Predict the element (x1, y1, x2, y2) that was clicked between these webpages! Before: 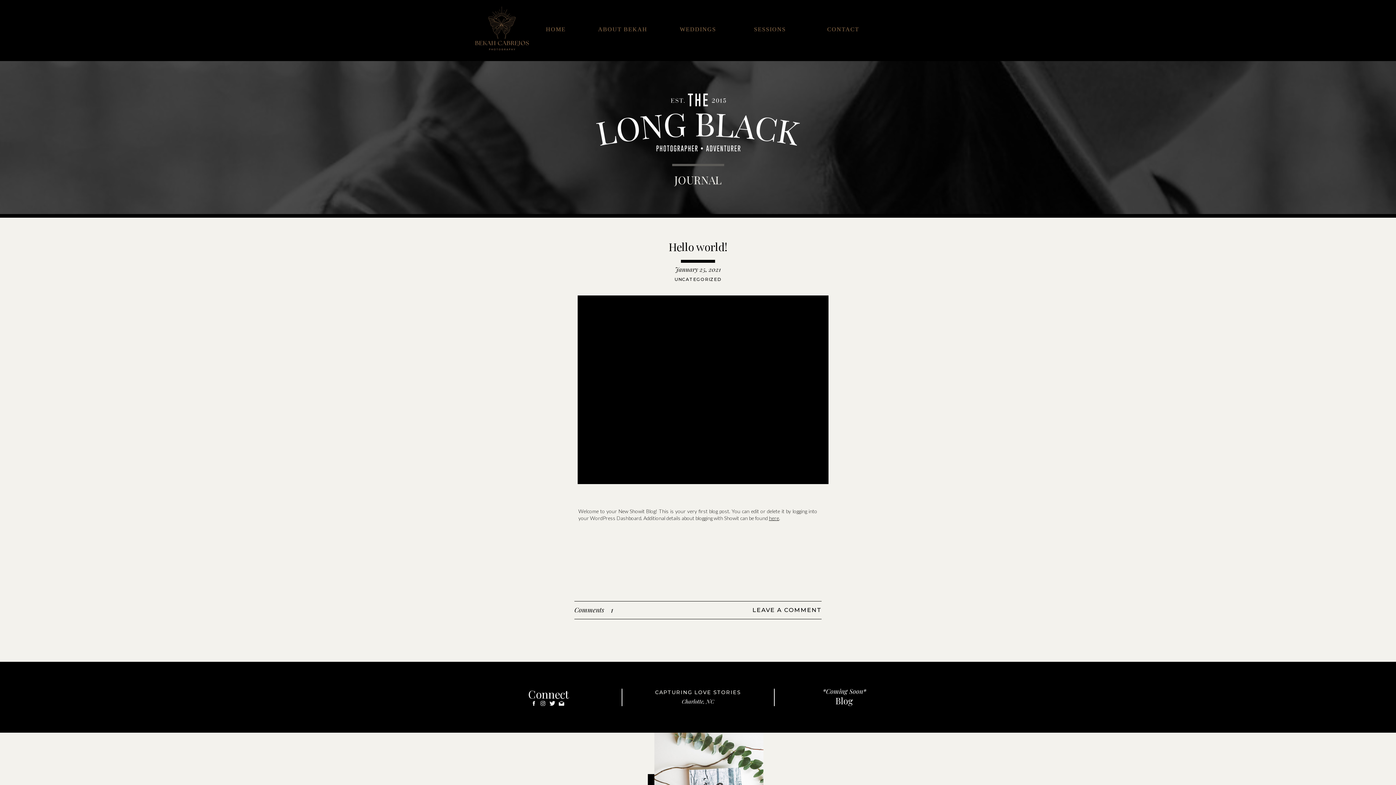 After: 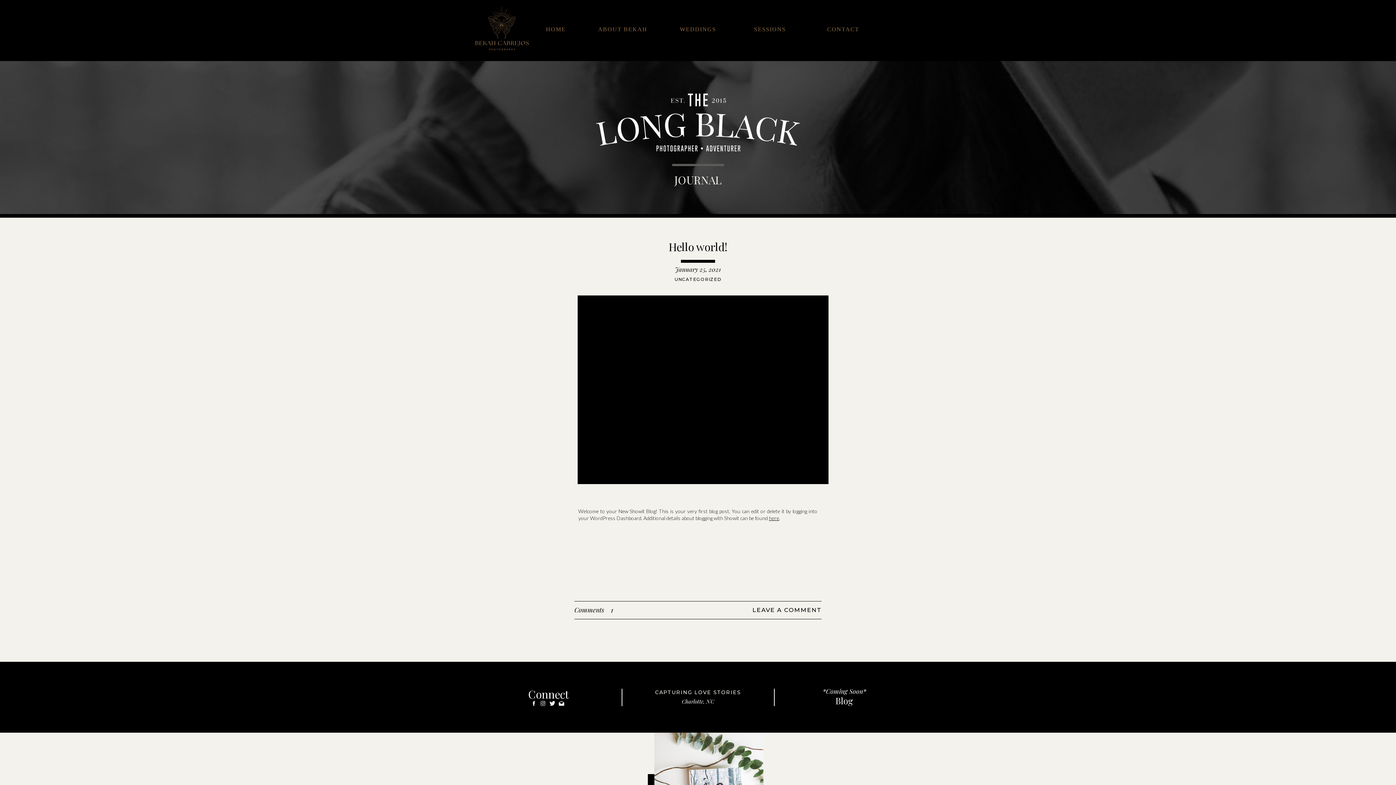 Action: bbox: (530, 699, 537, 707)